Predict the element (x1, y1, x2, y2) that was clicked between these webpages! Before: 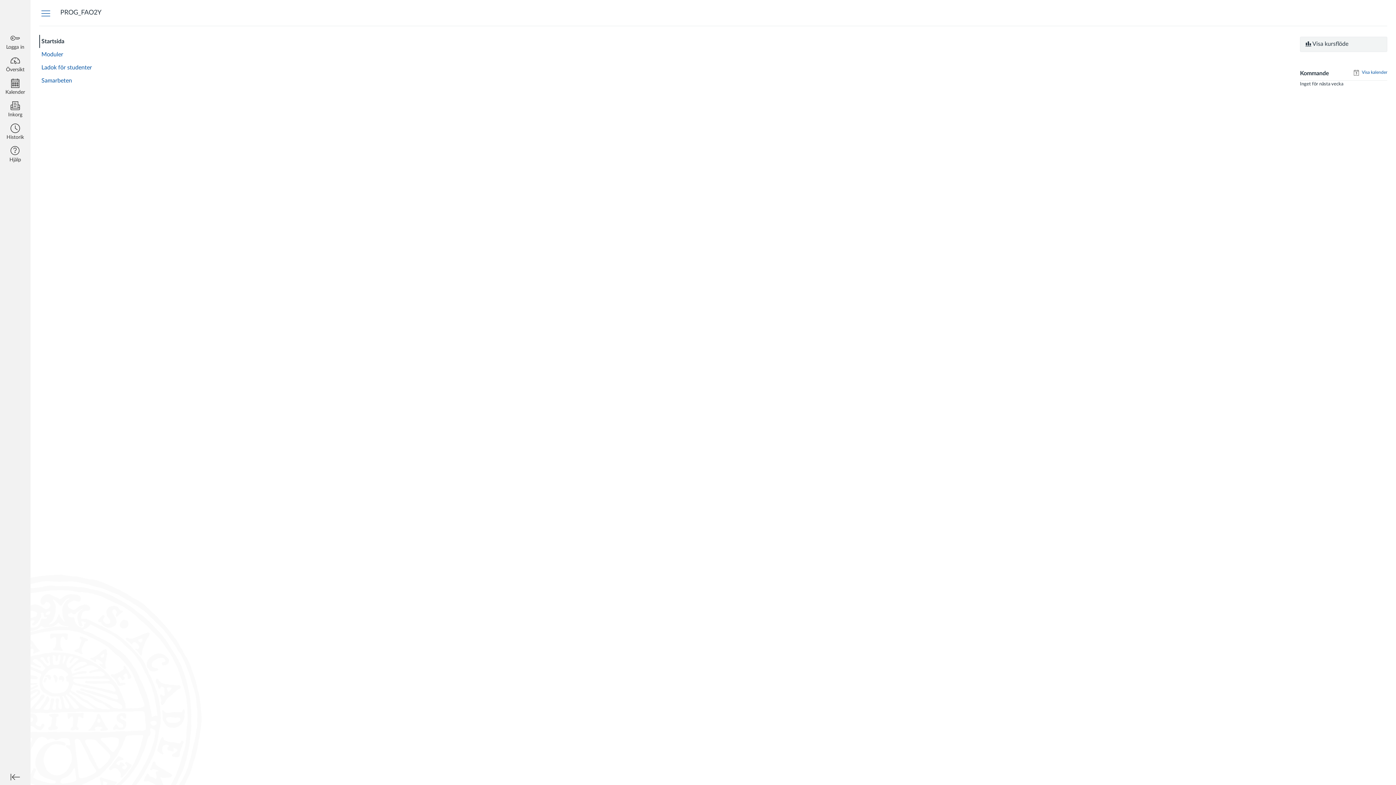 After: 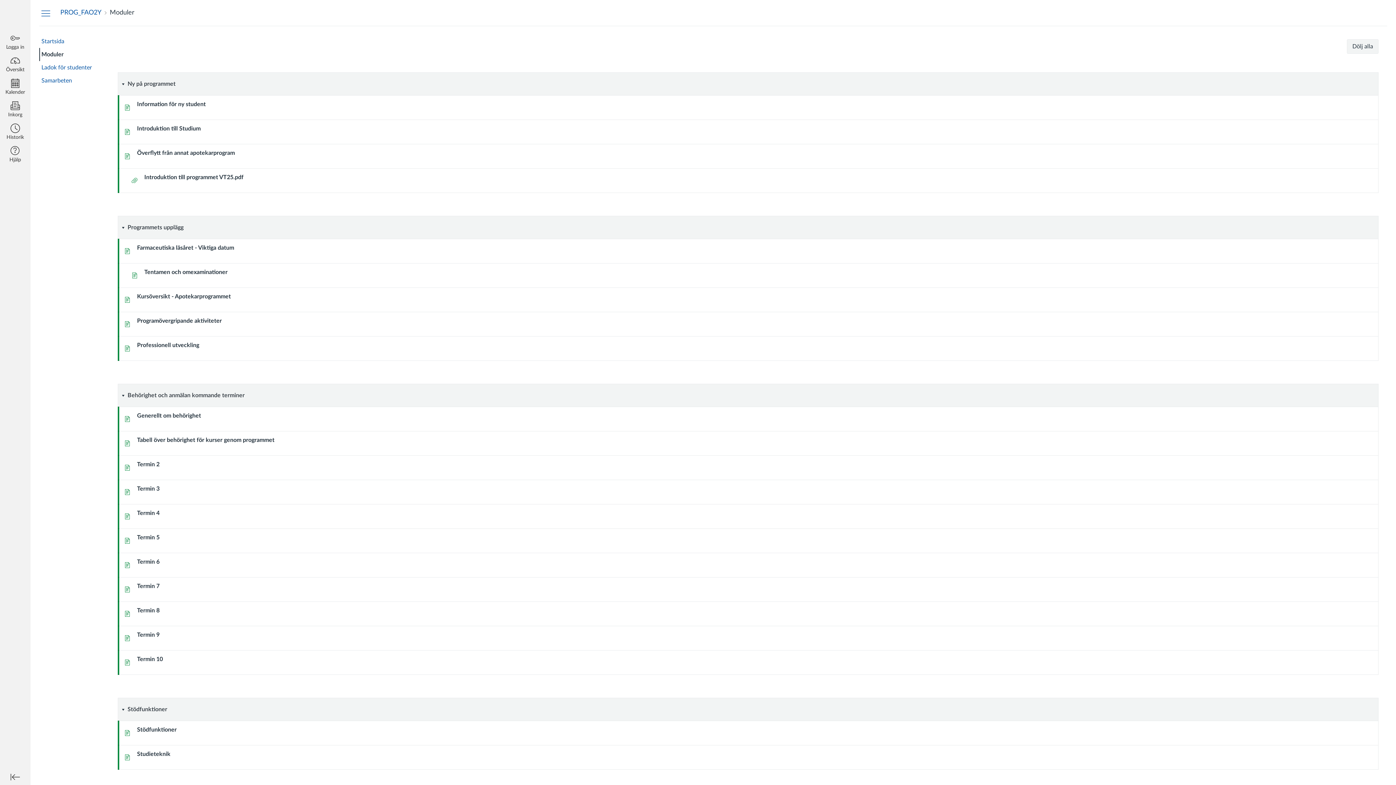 Action: label: Moduler bbox: (39, 48, 96, 61)